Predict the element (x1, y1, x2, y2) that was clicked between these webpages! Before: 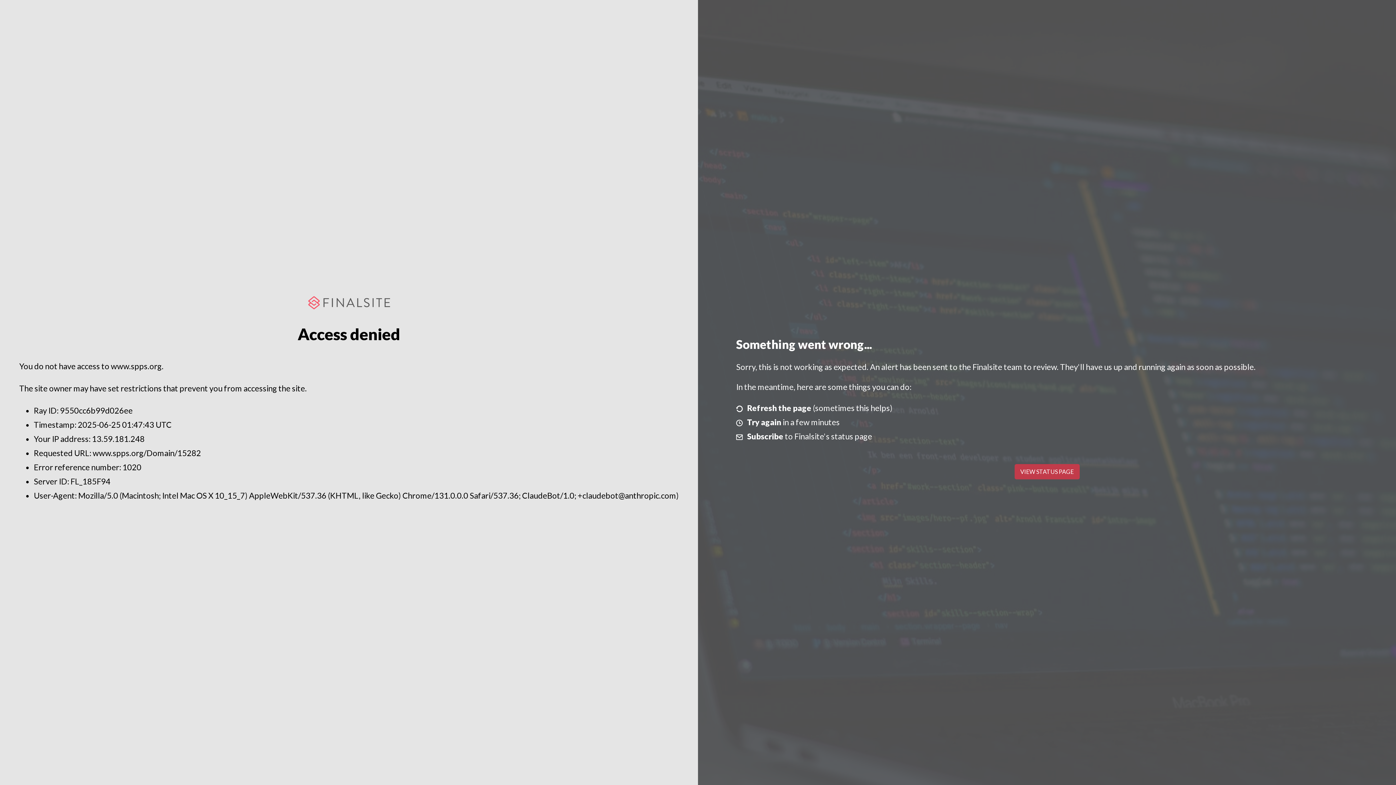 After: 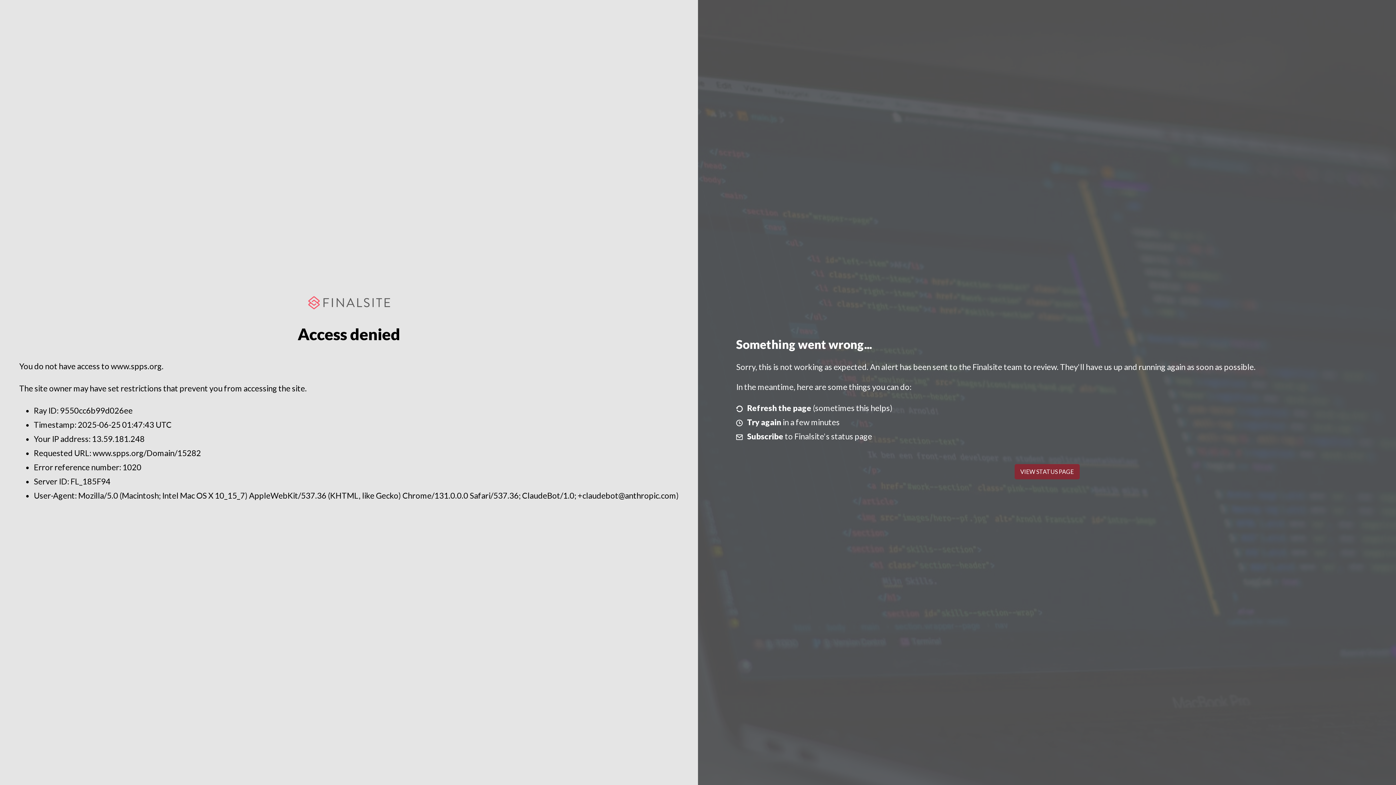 Action: bbox: (1014, 464, 1079, 479) label: VIEW STATUS PAGE